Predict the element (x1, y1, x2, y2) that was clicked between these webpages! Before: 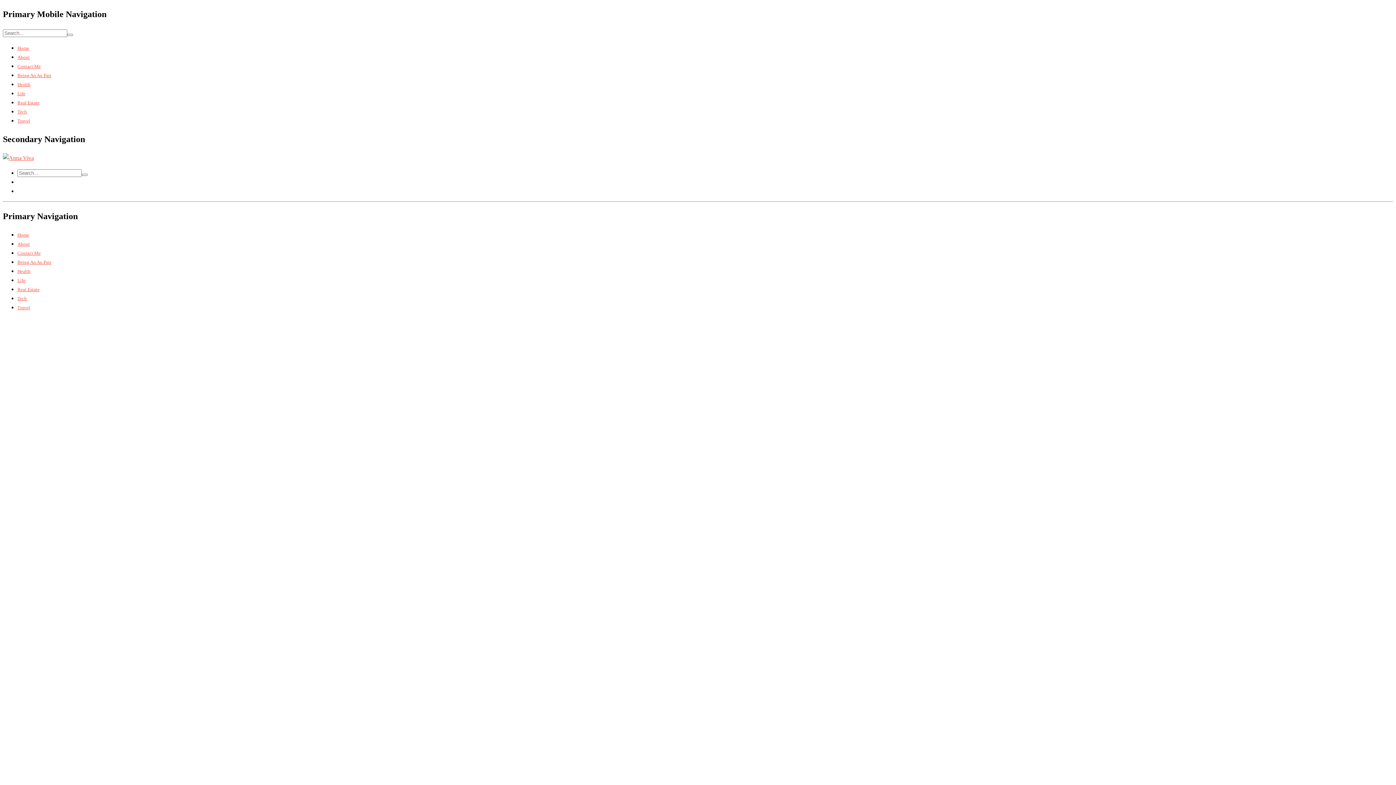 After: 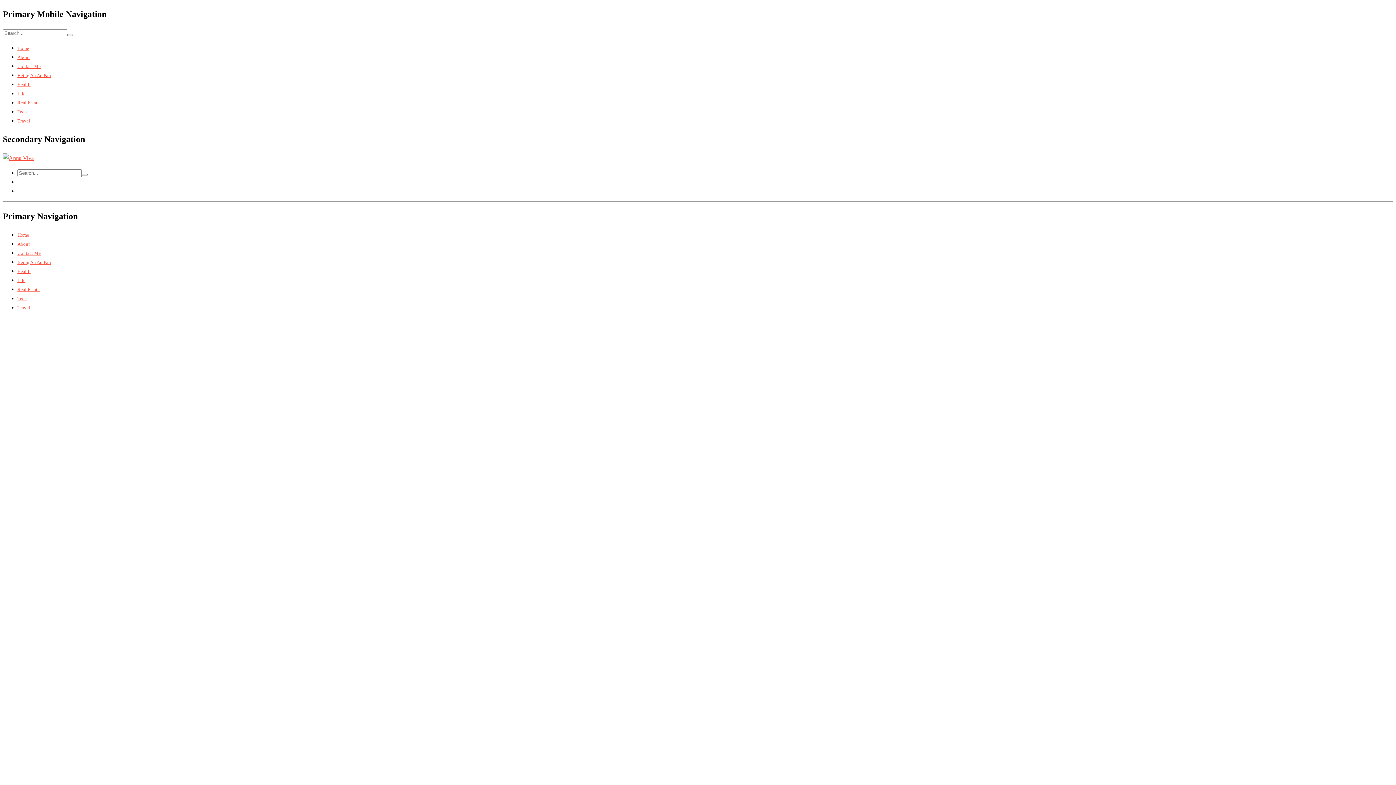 Action: label: Contact Me bbox: (17, 250, 40, 256)